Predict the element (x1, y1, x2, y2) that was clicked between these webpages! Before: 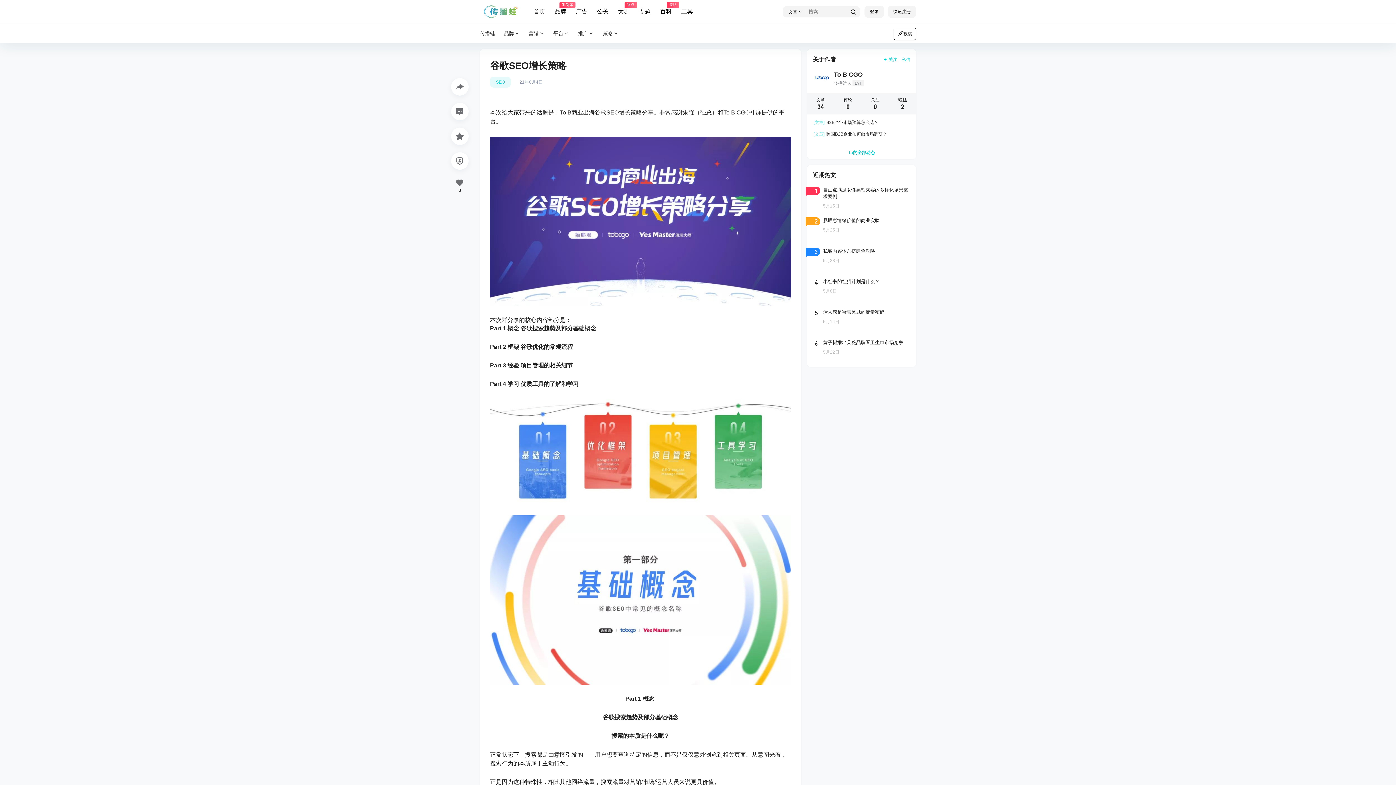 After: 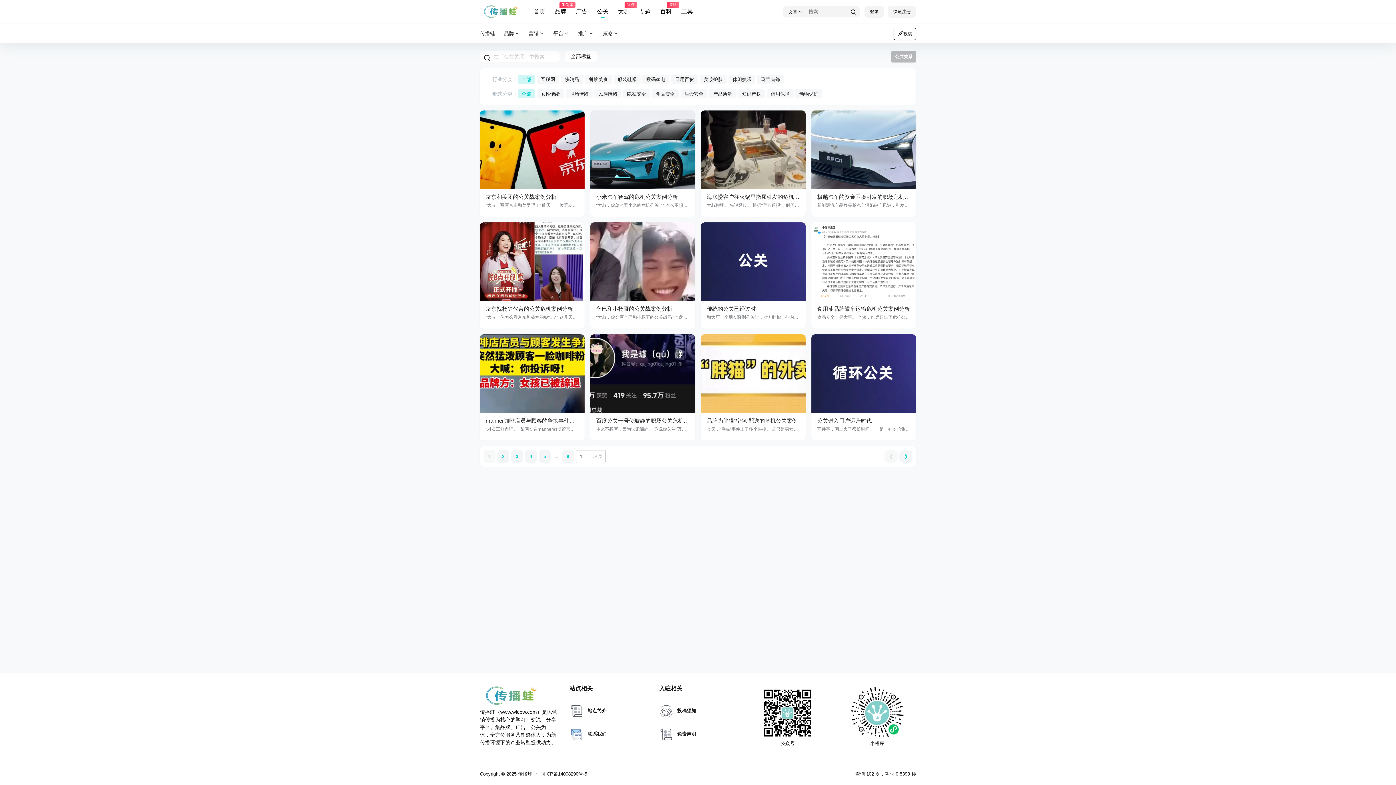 Action: label: 公关 bbox: (597, 1, 608, 22)